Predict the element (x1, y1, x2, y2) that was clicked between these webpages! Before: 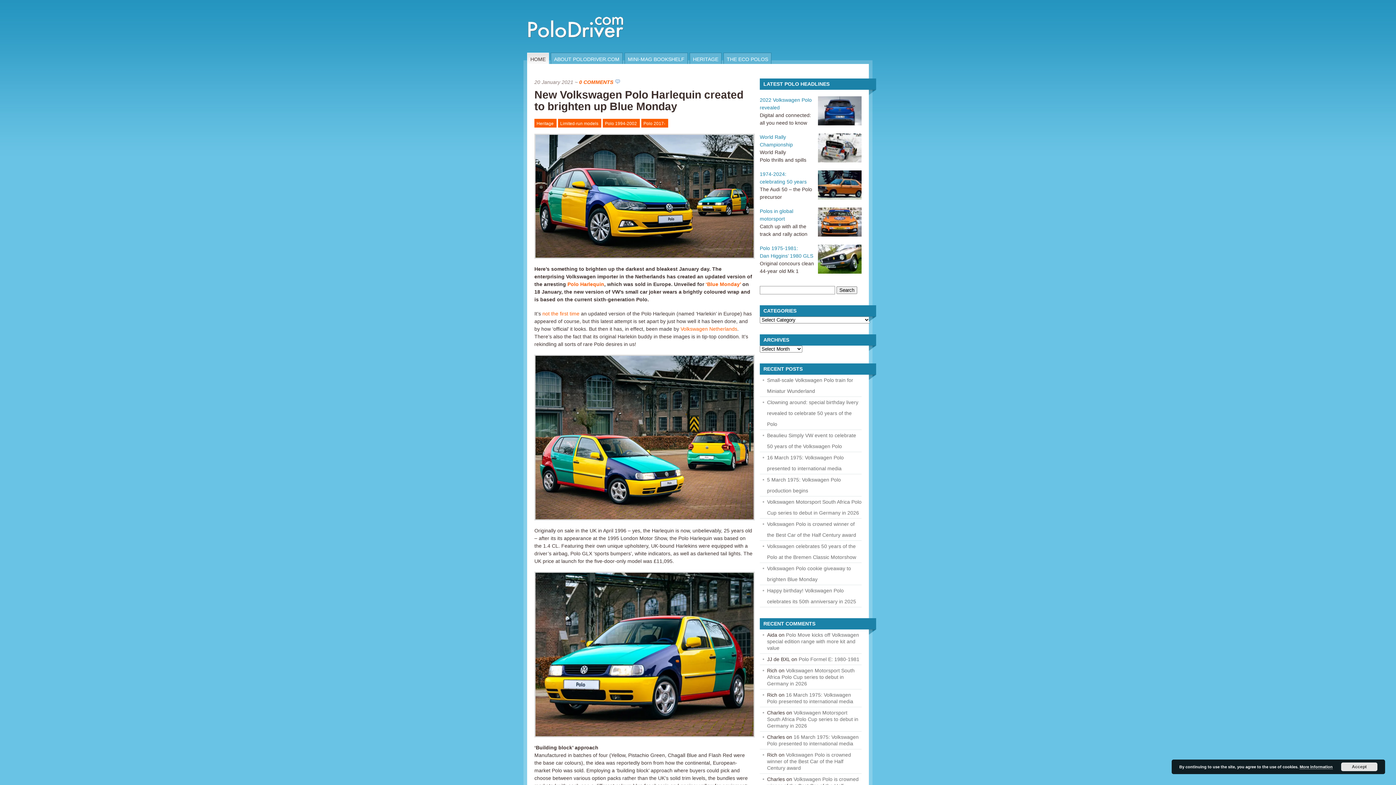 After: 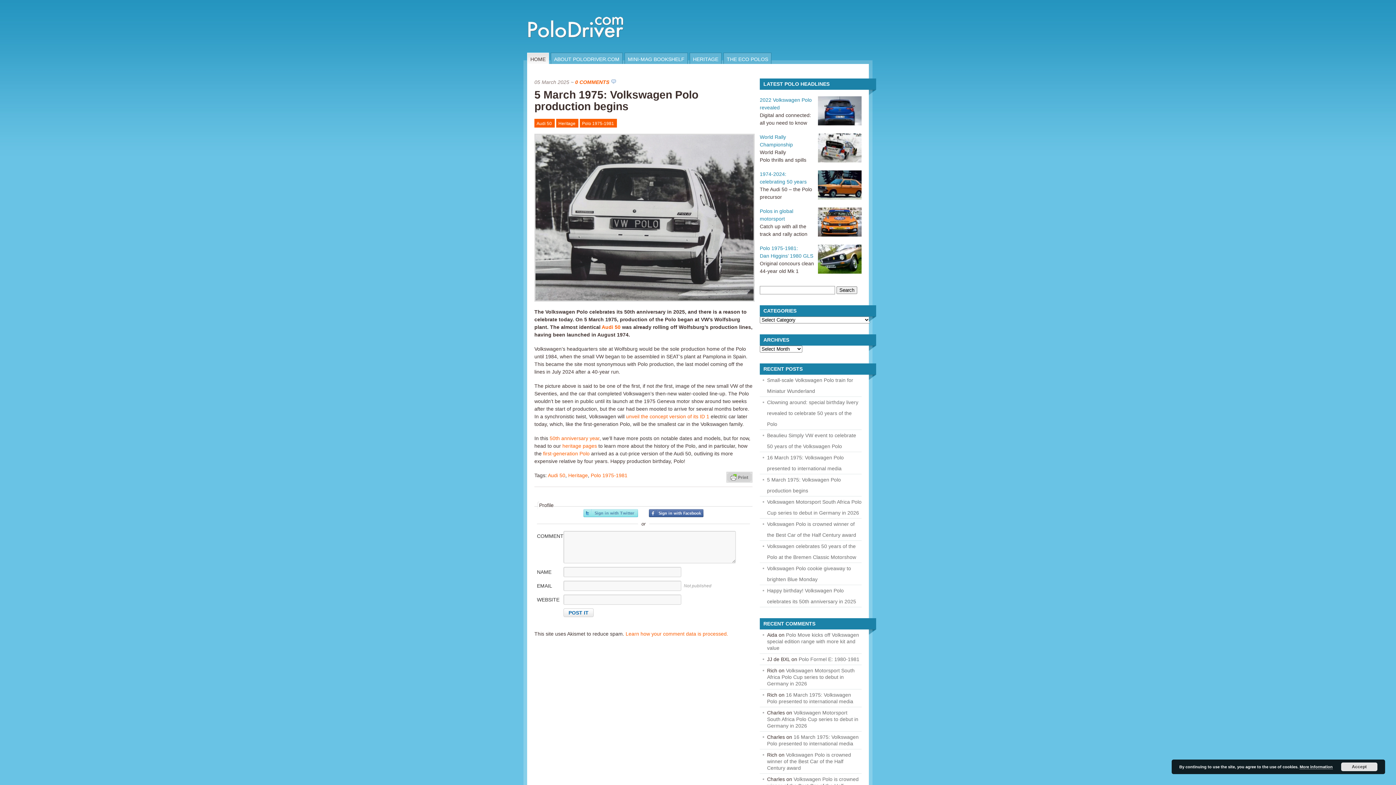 Action: label: 5 March 1975: Volkswagen Polo production begins bbox: (760, 474, 861, 496)